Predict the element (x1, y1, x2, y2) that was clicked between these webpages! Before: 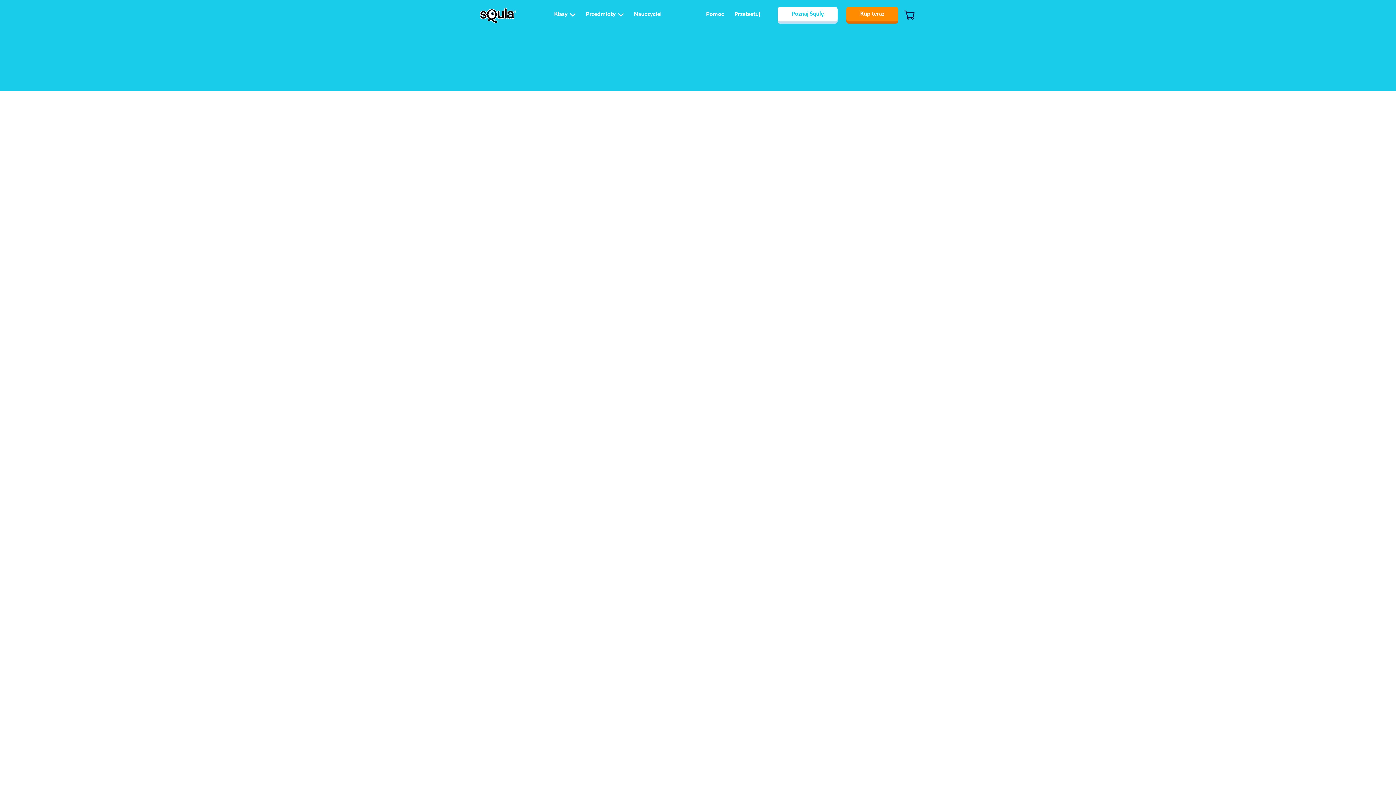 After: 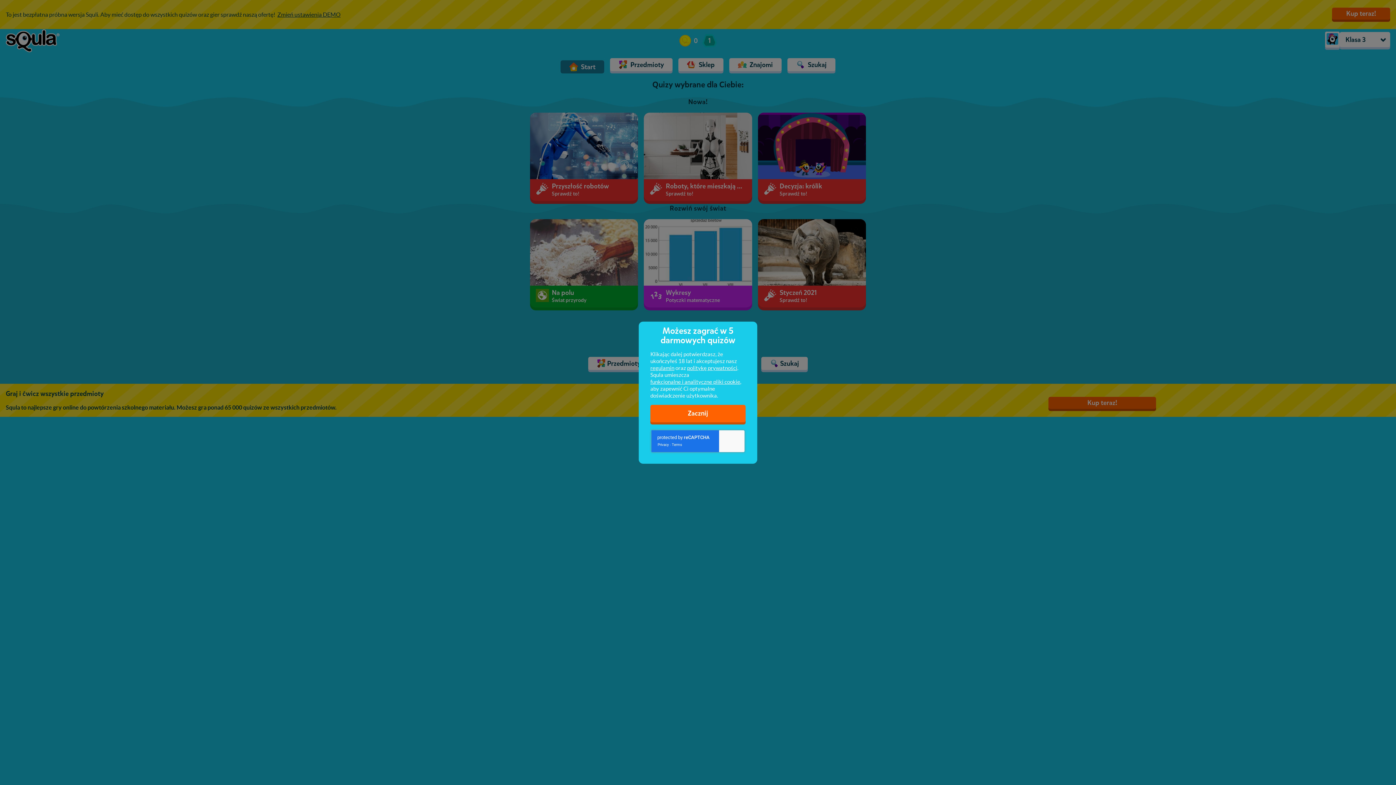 Action: bbox: (734, 10, 760, 18) label: Przetestuj